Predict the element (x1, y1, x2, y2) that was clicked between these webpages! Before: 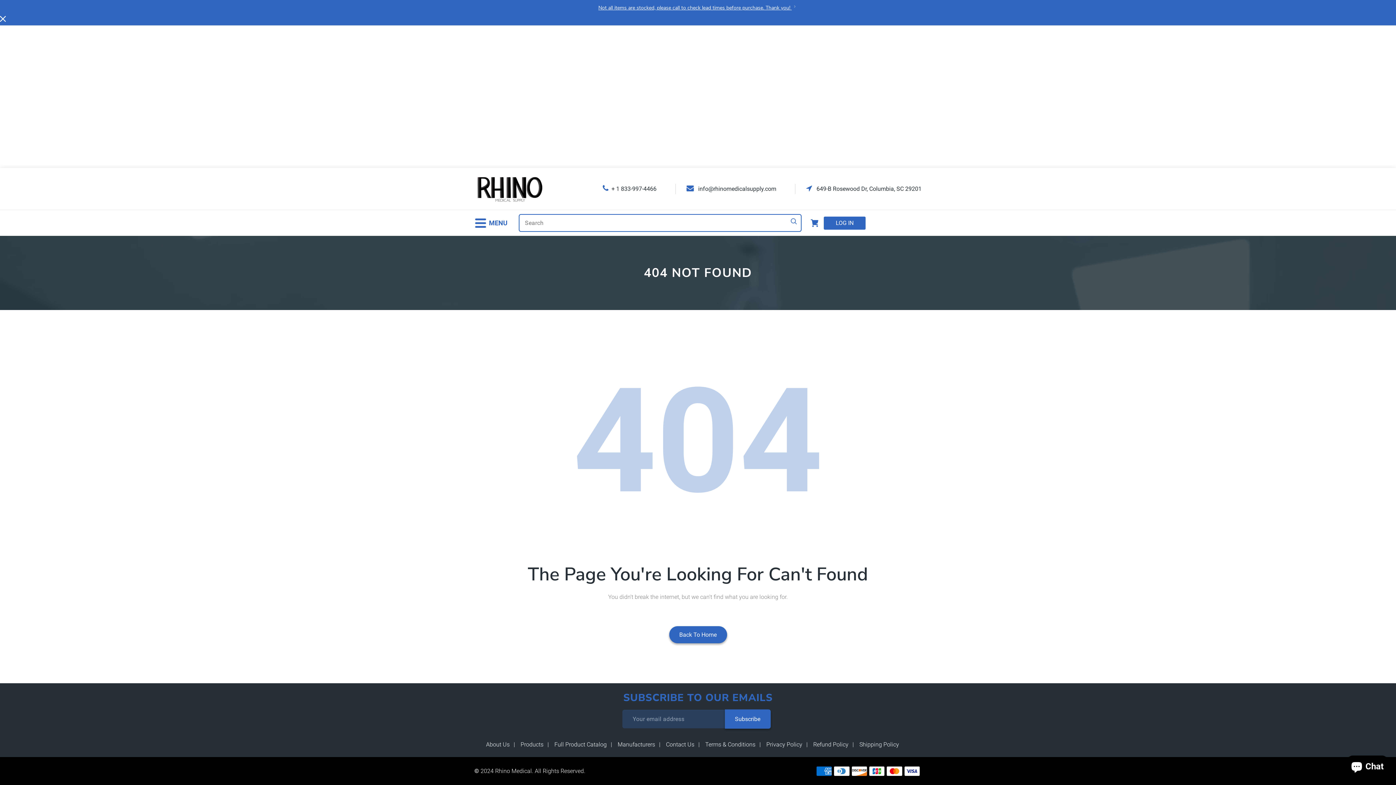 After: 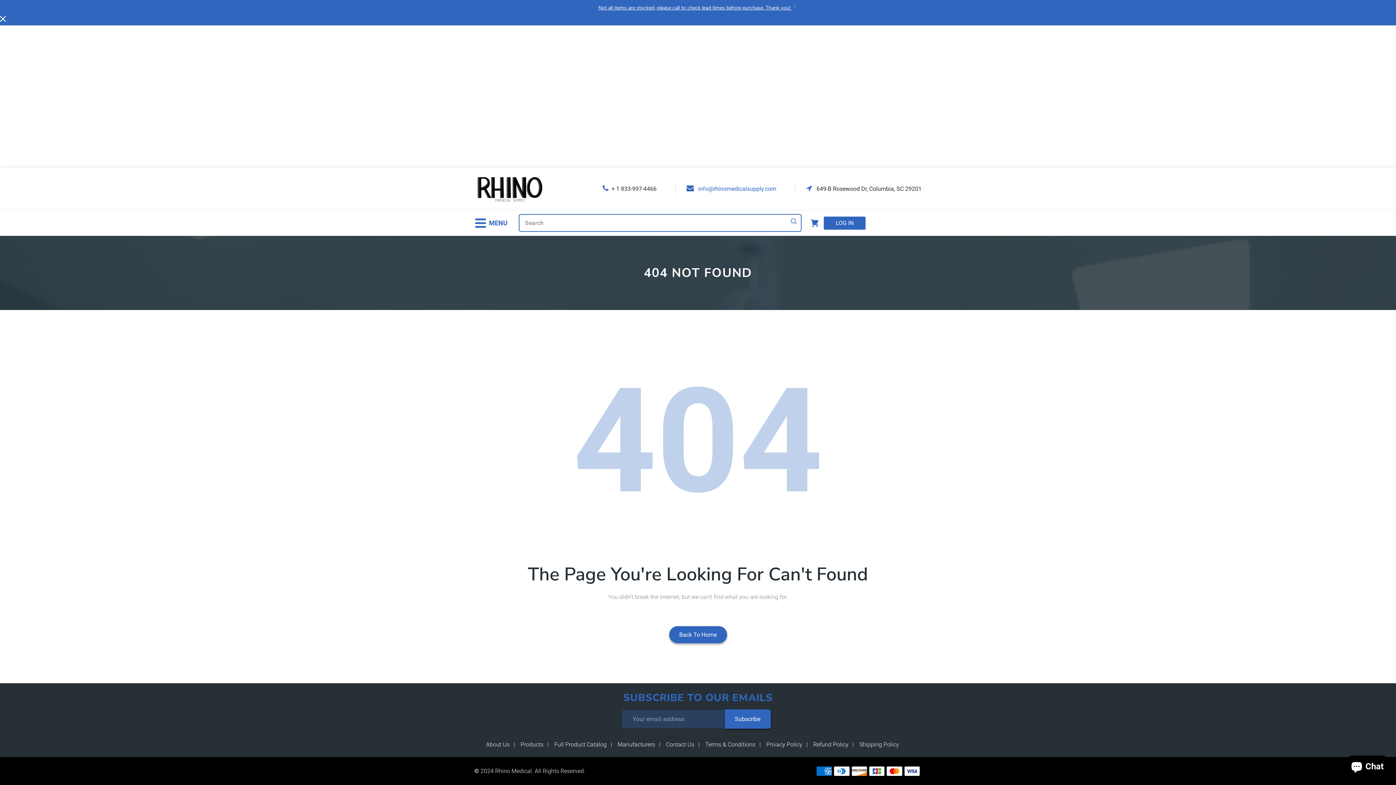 Action: label:  info@rhinomedicalsupply.com bbox: (686, 185, 776, 192)